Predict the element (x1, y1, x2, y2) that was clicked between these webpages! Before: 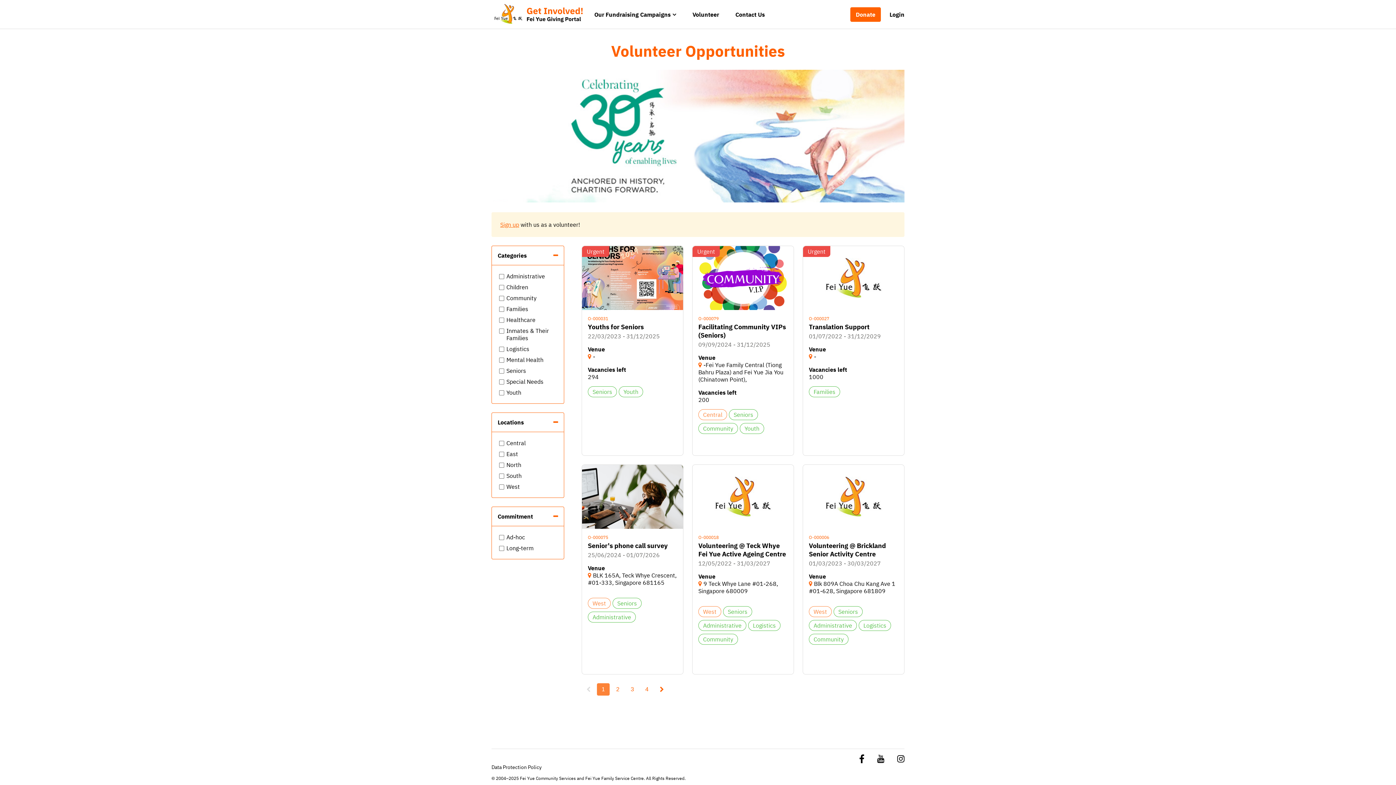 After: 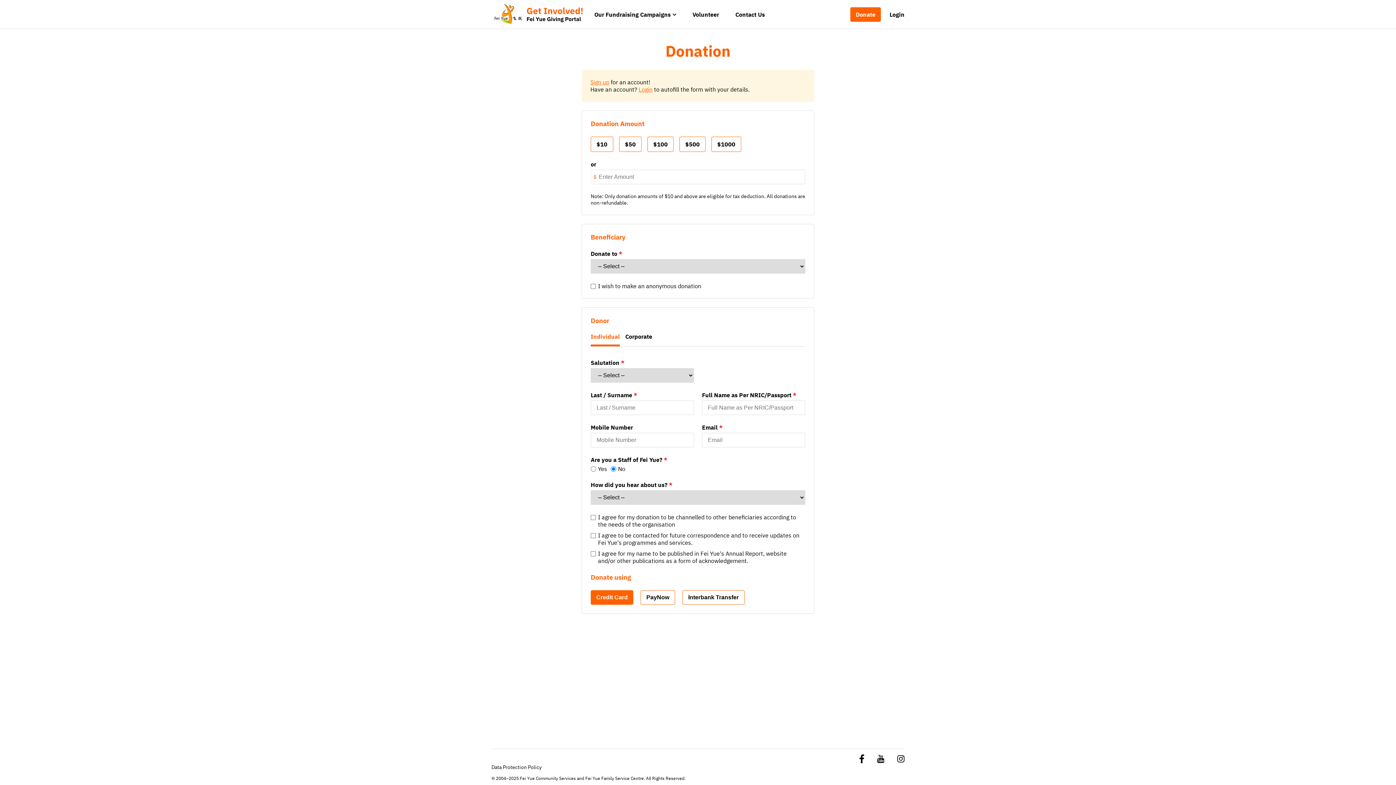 Action: bbox: (850, 7, 881, 21) label: Donate